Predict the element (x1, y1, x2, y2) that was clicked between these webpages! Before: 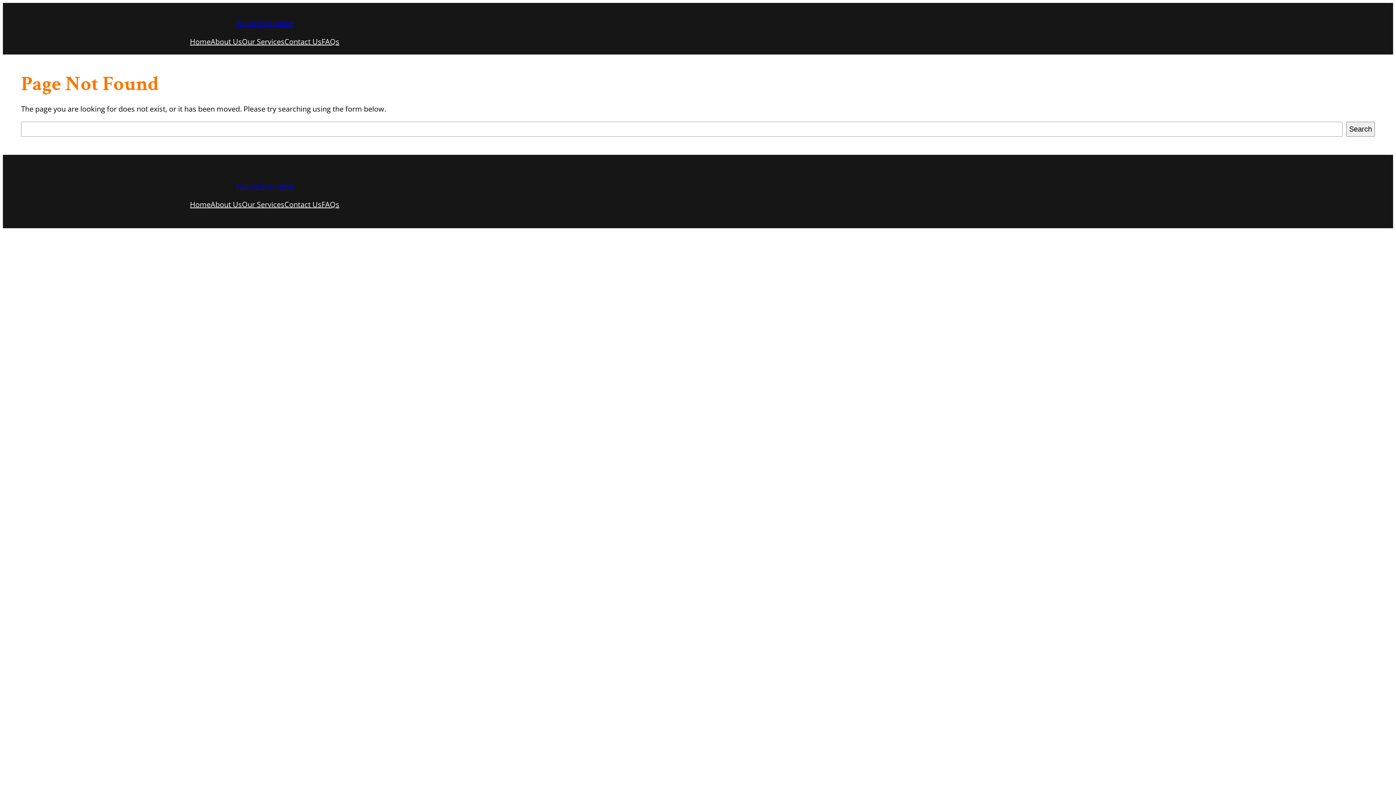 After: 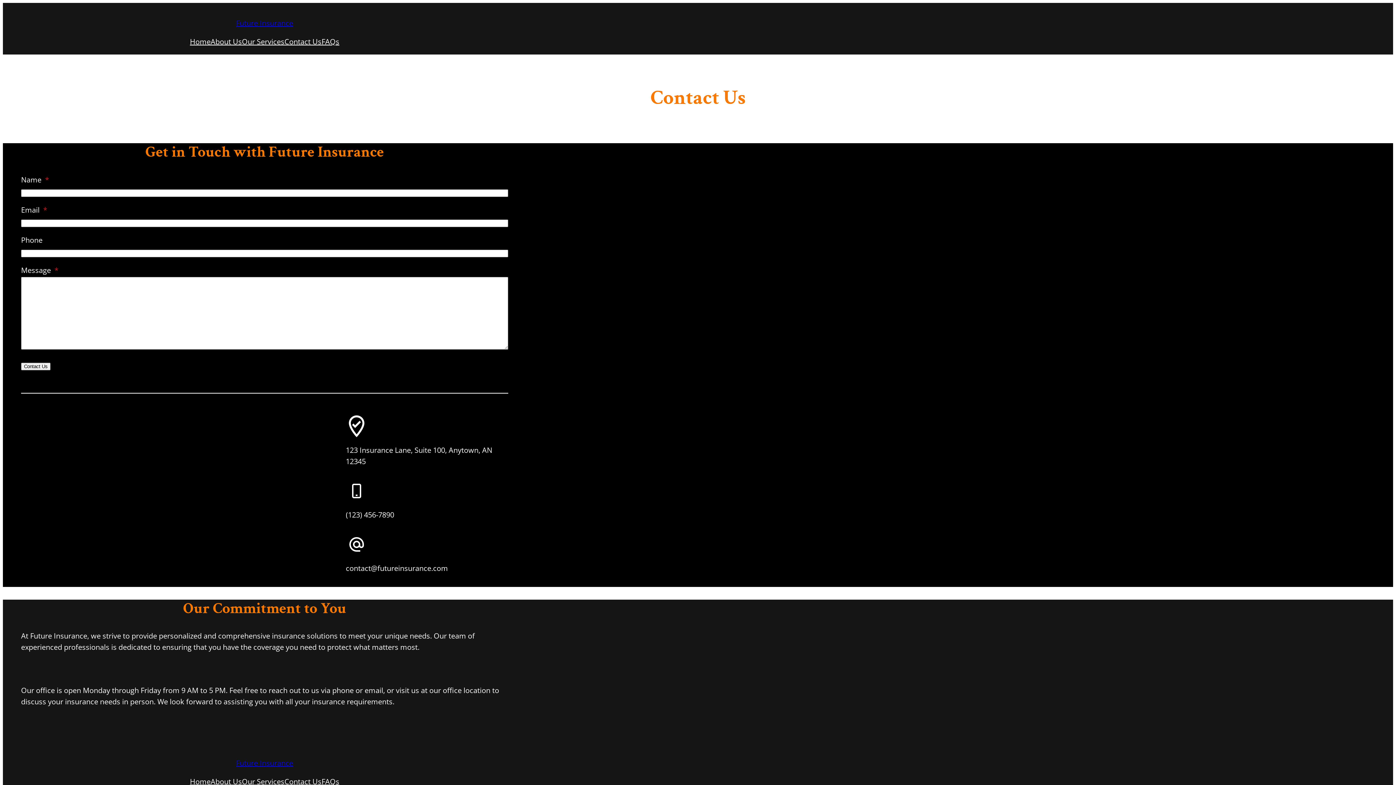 Action: label: Contact Us bbox: (284, 198, 321, 210)